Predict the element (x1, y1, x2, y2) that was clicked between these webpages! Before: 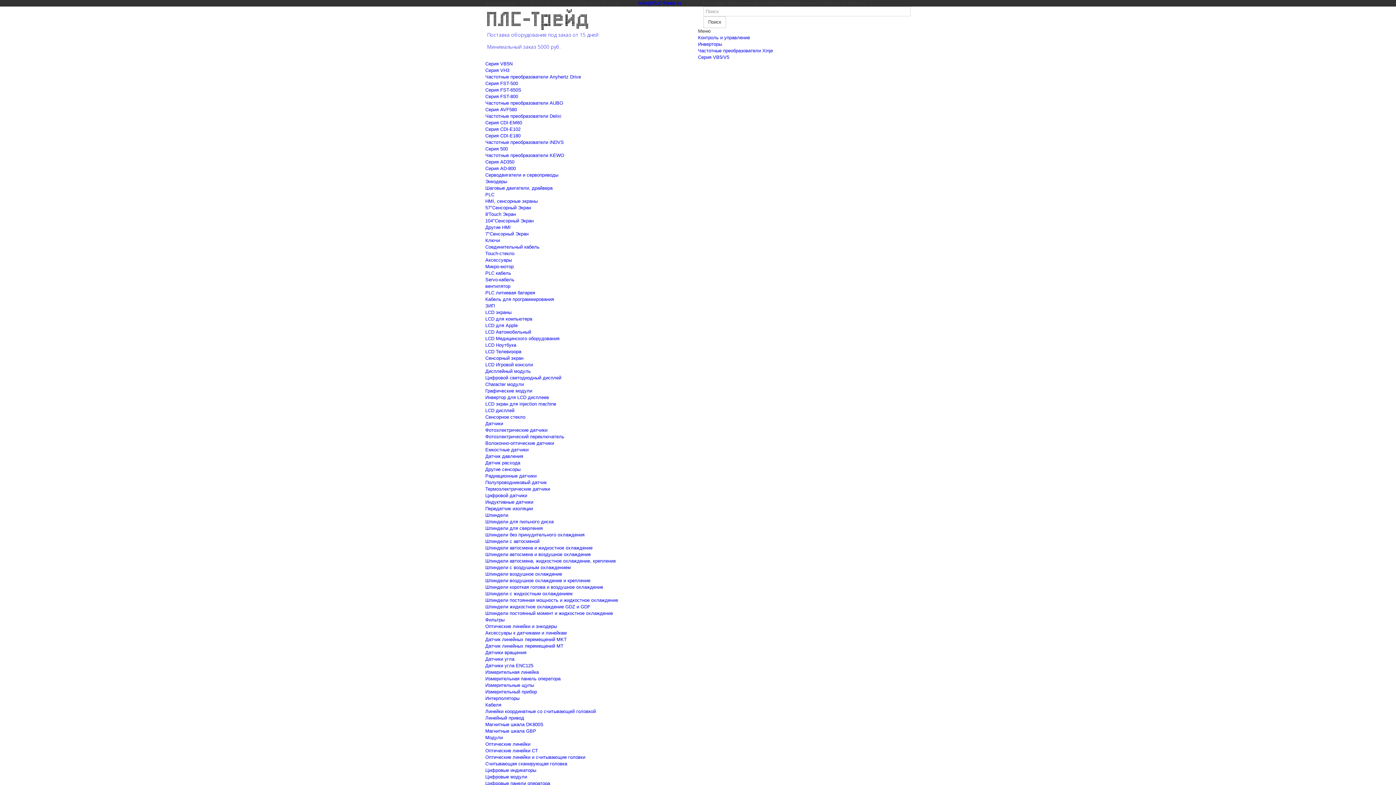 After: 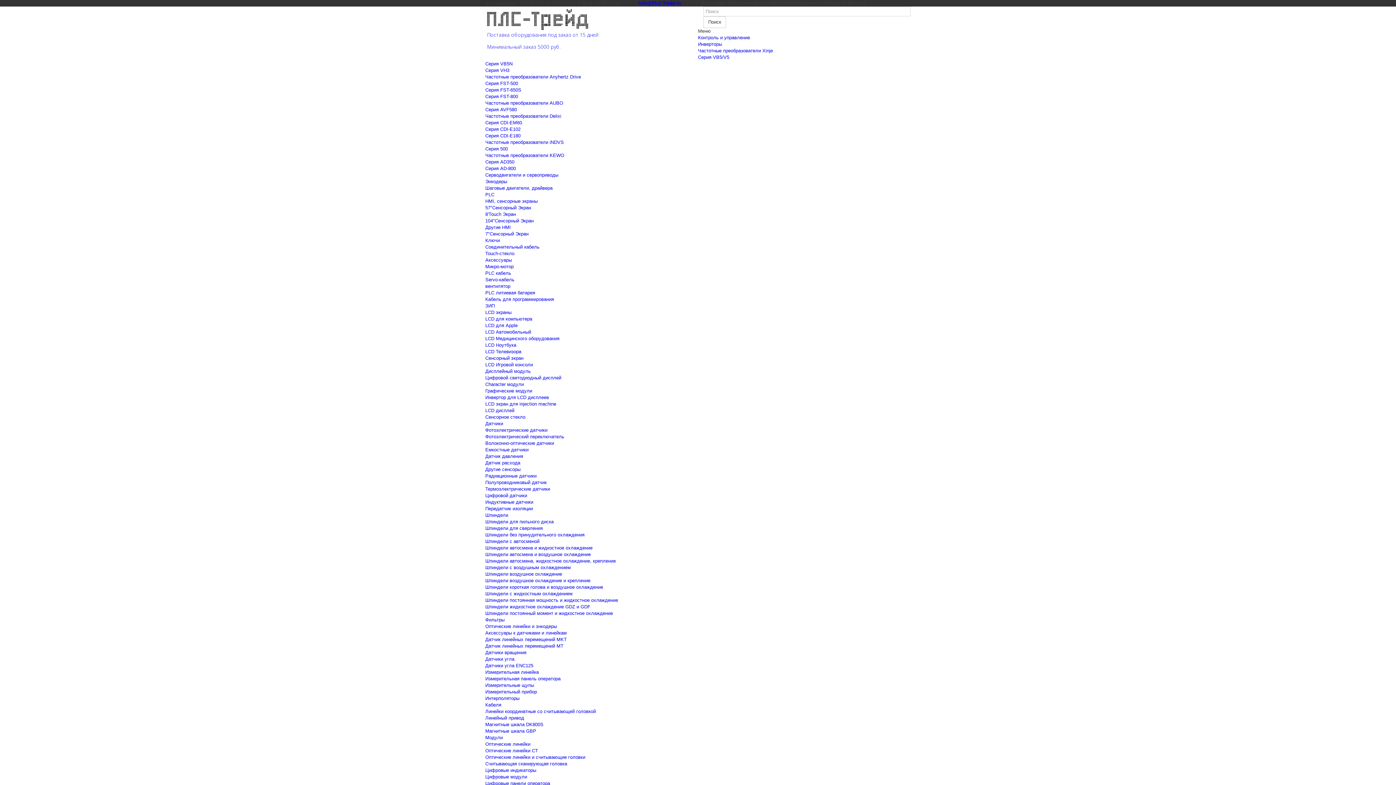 Action: bbox: (485, 722, 543, 727) label: Магнитные шкала DK800S